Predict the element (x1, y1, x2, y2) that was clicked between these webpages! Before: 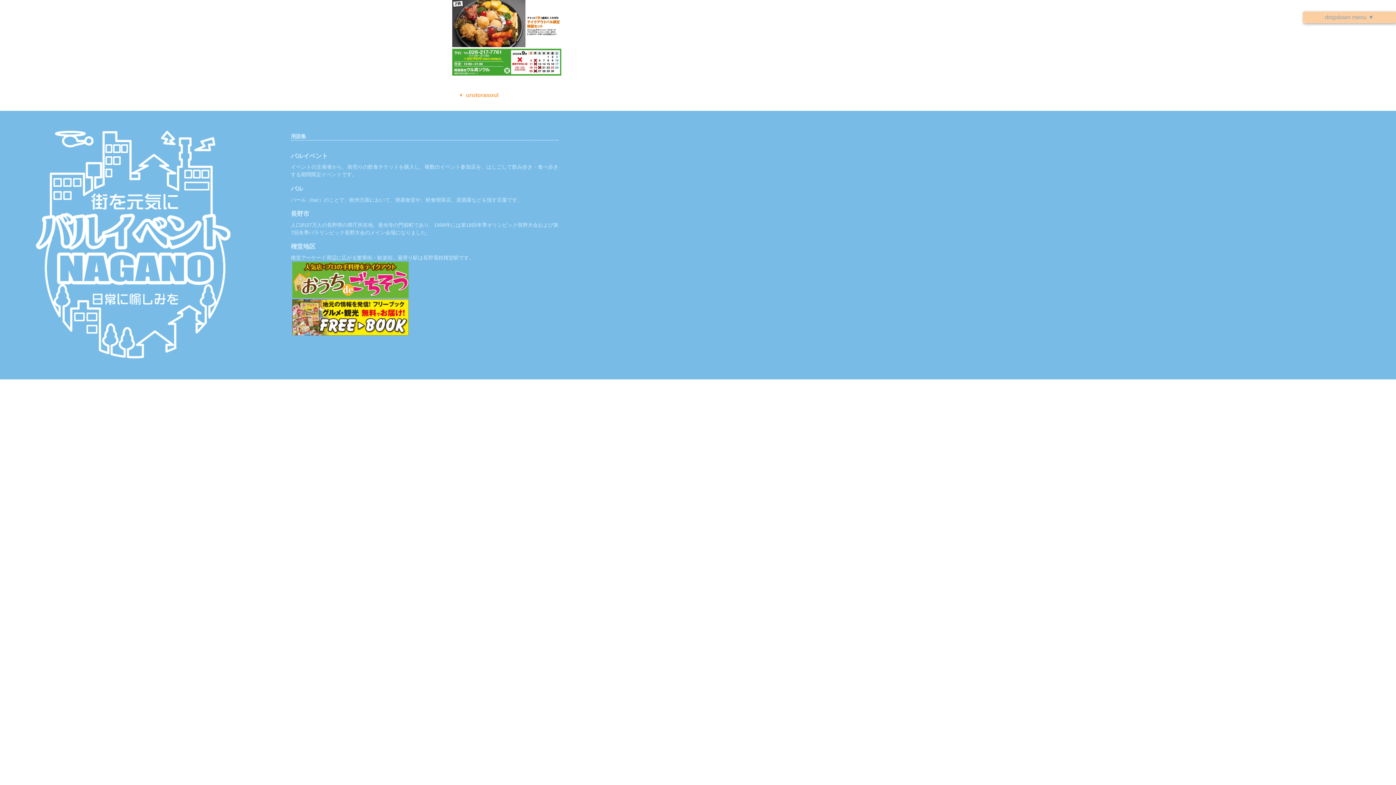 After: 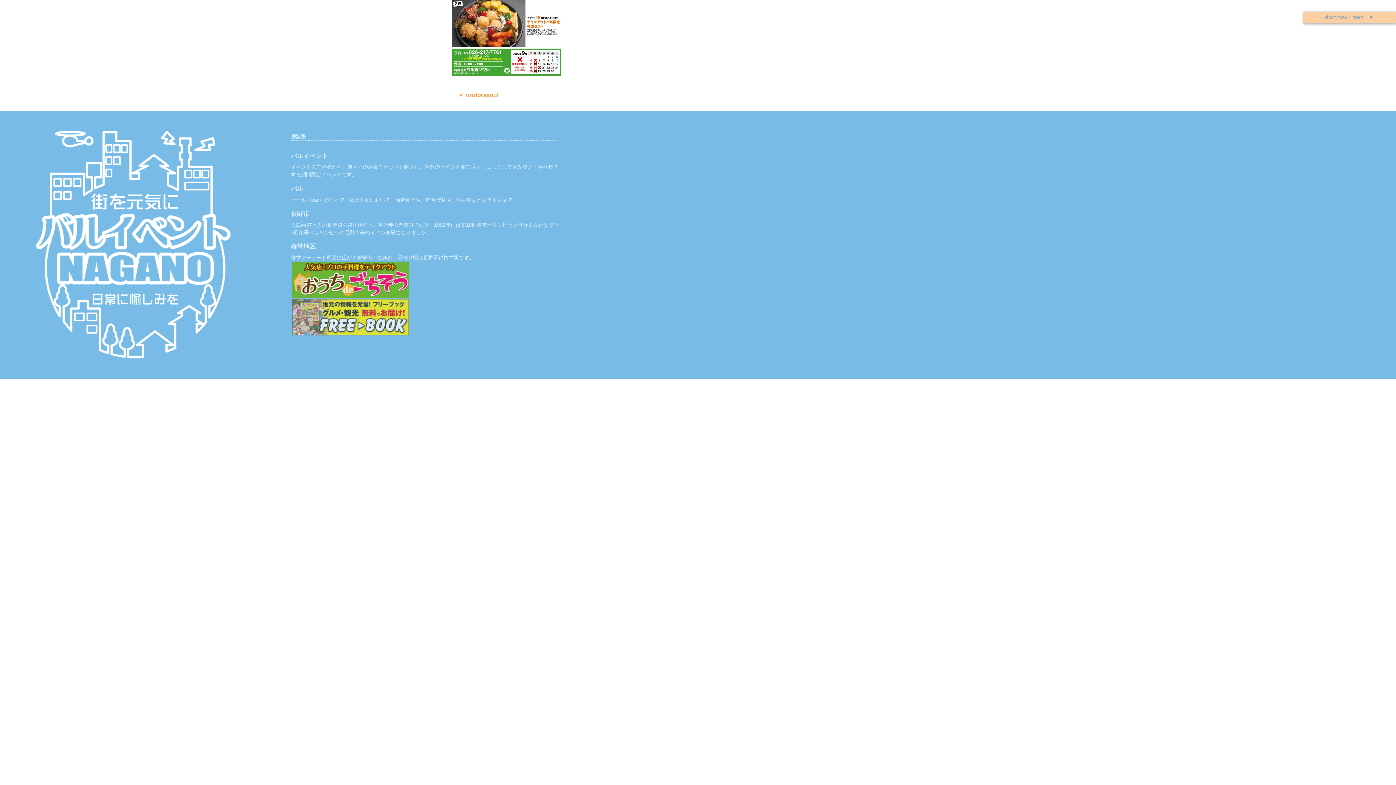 Action: bbox: (290, 299, 409, 336)